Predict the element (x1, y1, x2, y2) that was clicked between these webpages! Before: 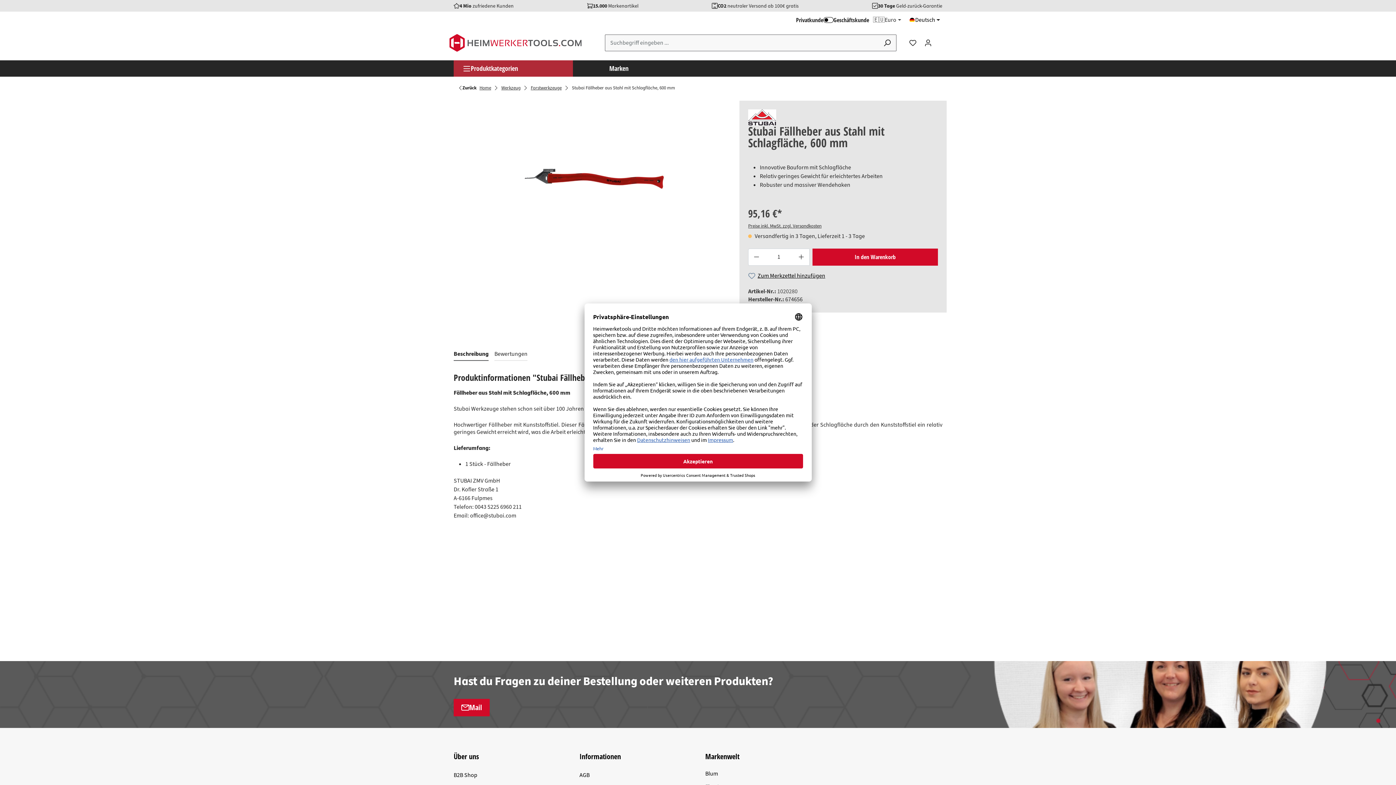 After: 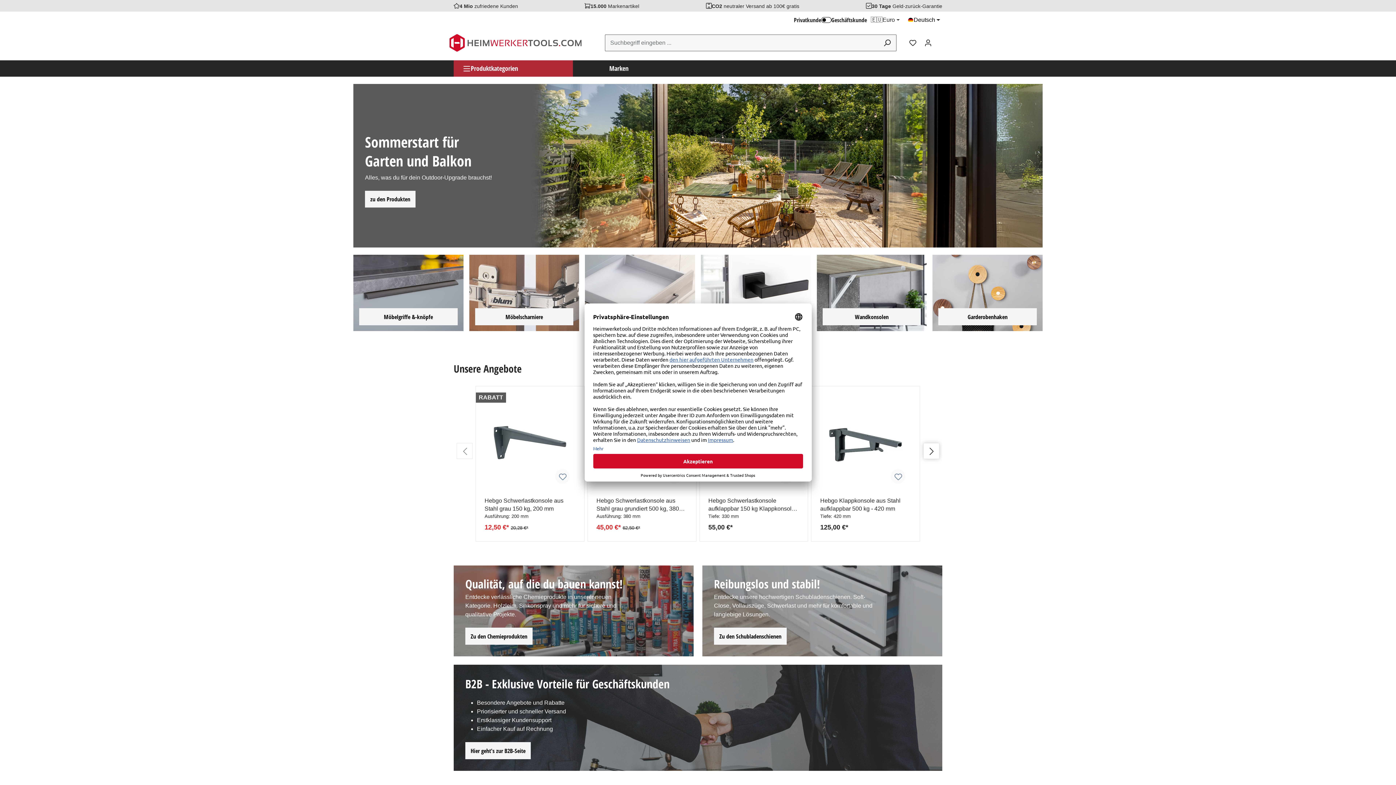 Action: bbox: (449, 34, 581, 51)